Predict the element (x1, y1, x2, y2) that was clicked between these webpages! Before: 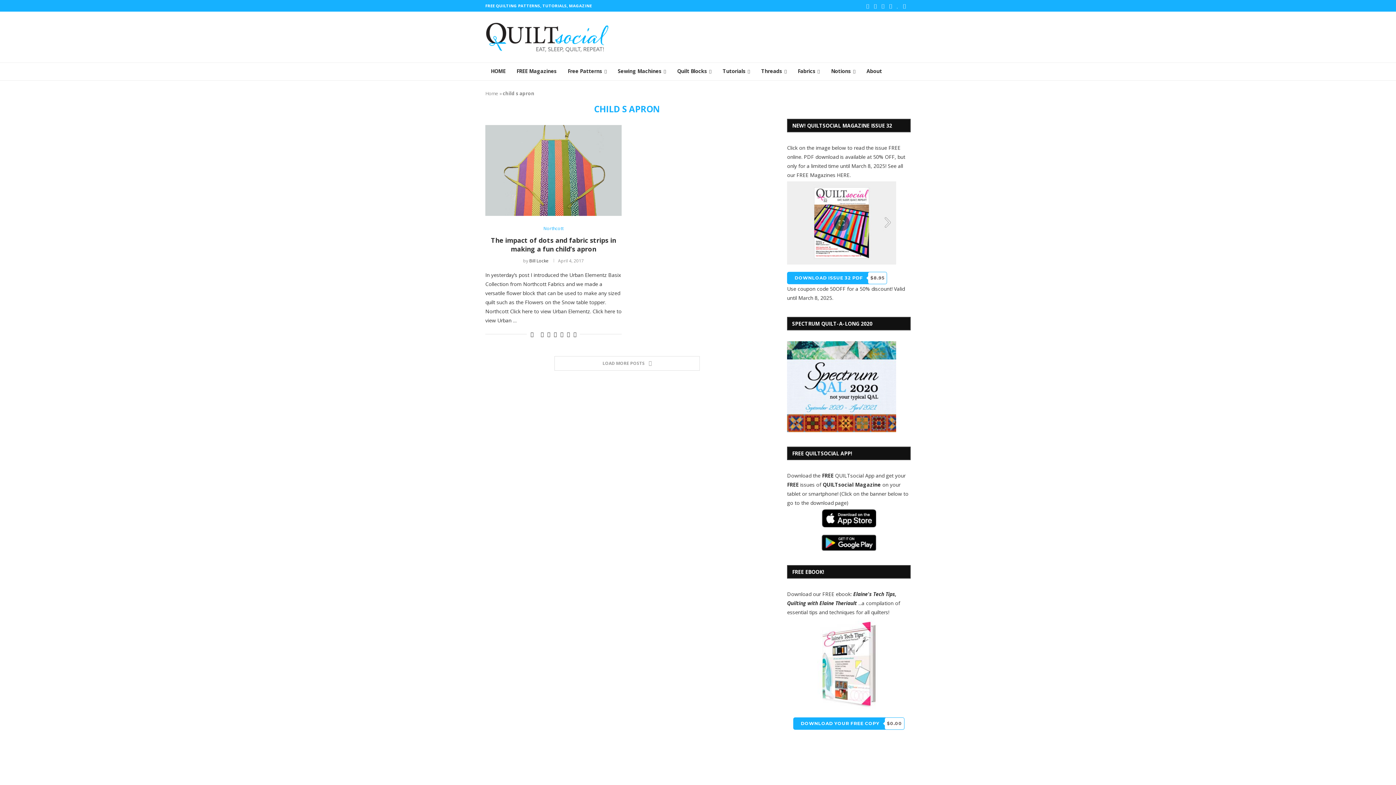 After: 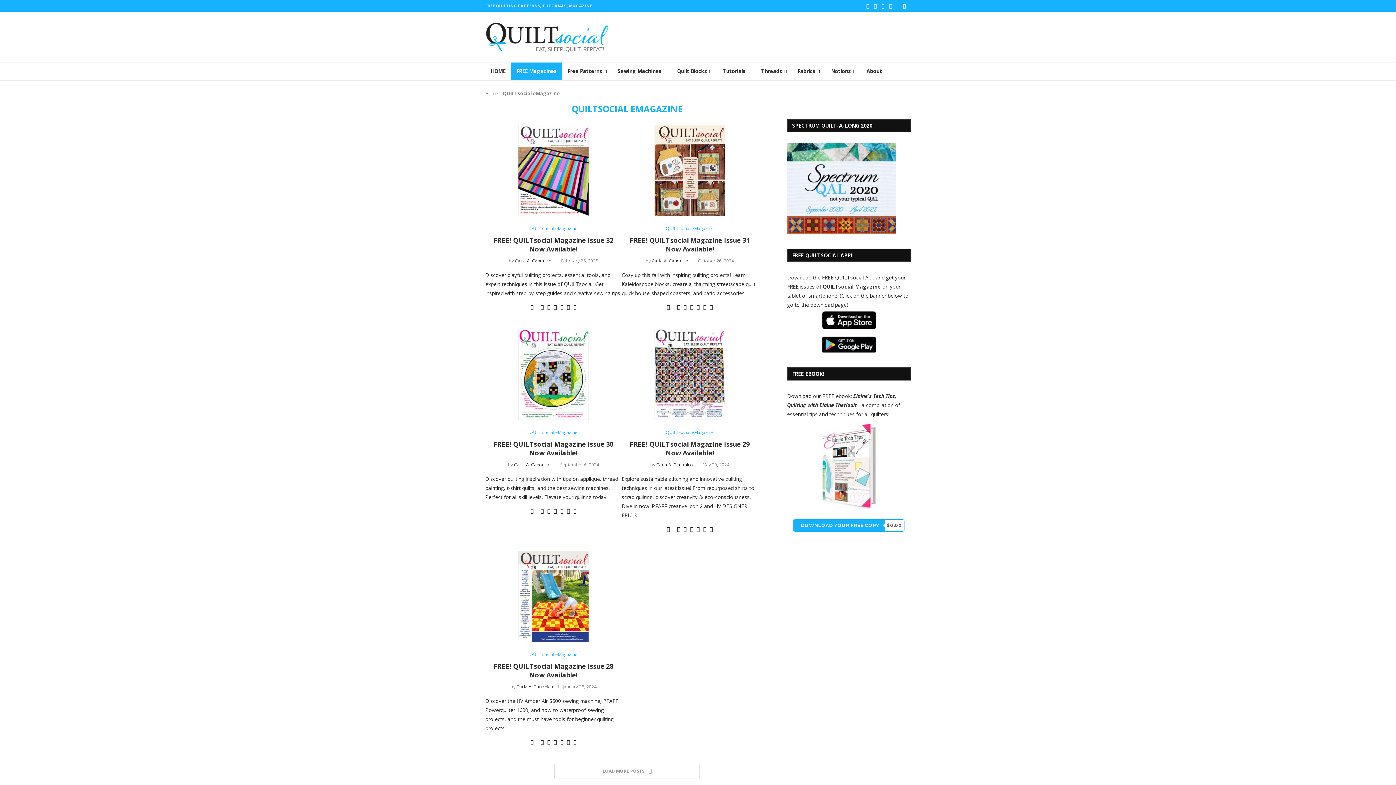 Action: label: FREE Magazines HERE bbox: (796, 171, 849, 178)